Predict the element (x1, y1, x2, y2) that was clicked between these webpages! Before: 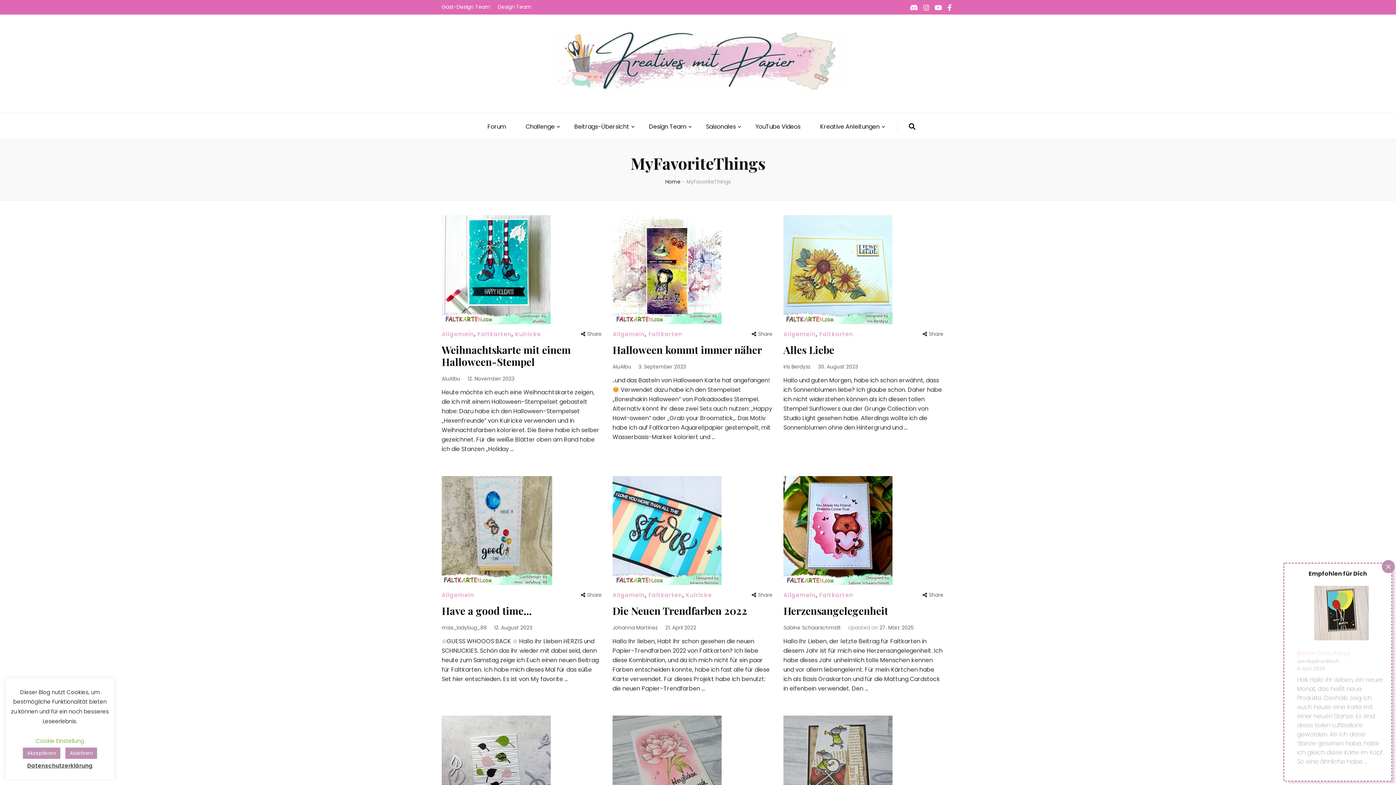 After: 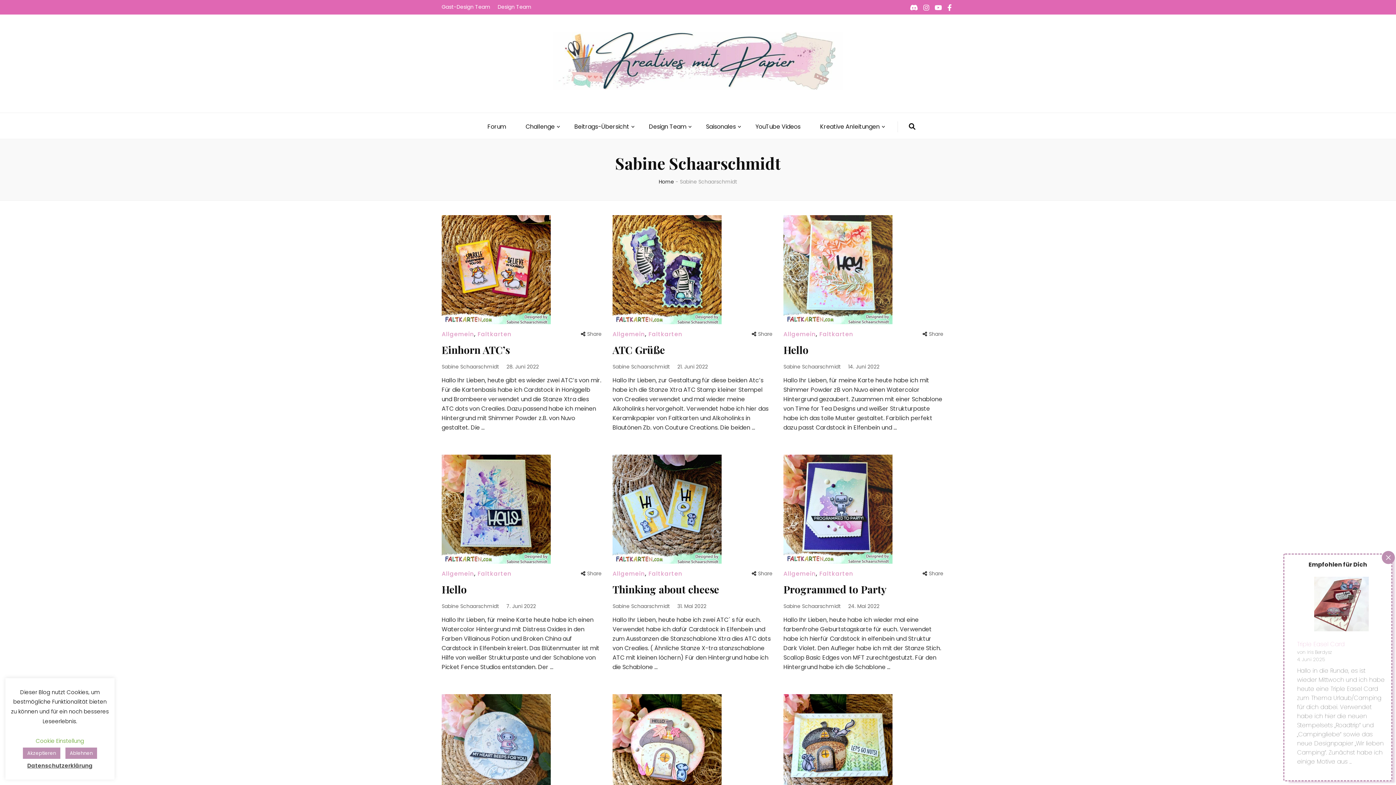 Action: bbox: (783, 624, 841, 631) label: Sabine Schaarschmidt